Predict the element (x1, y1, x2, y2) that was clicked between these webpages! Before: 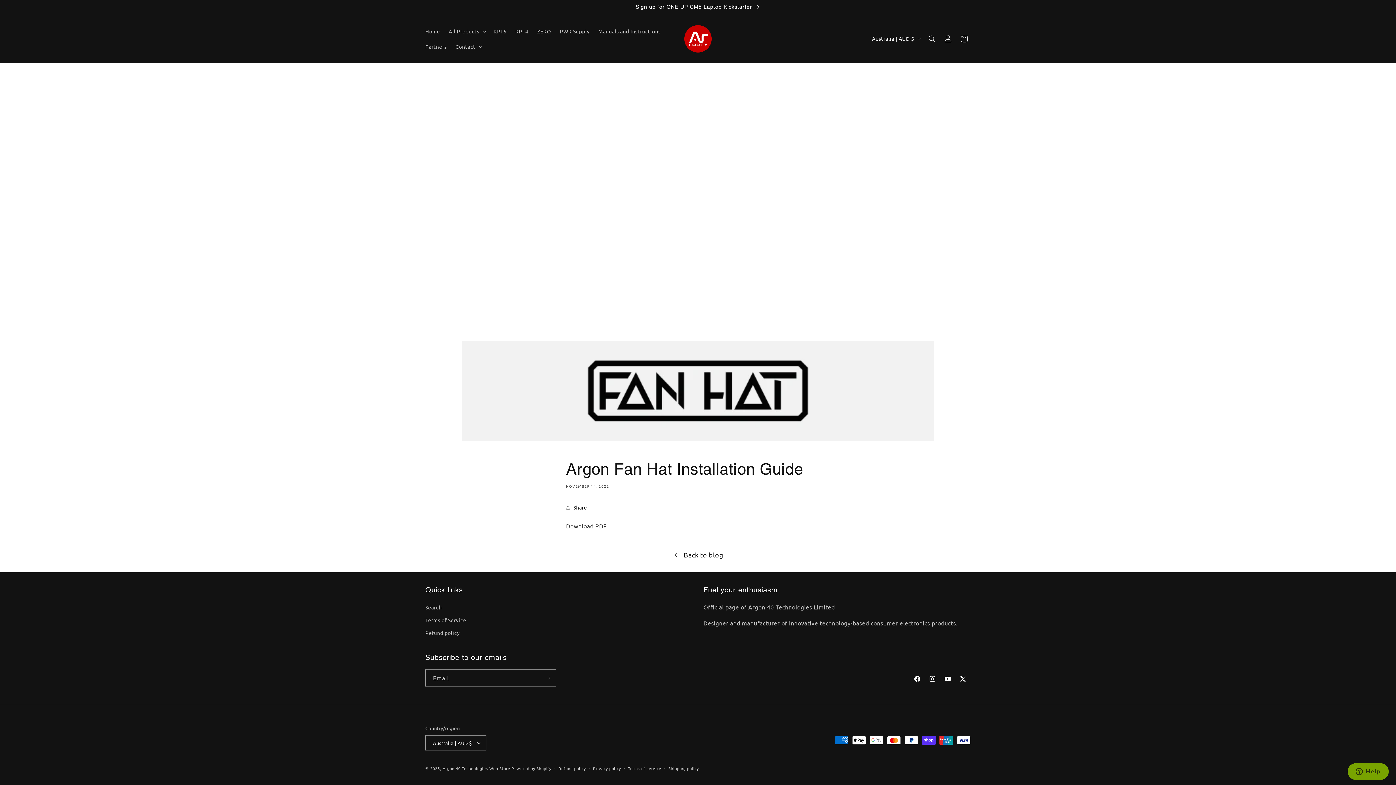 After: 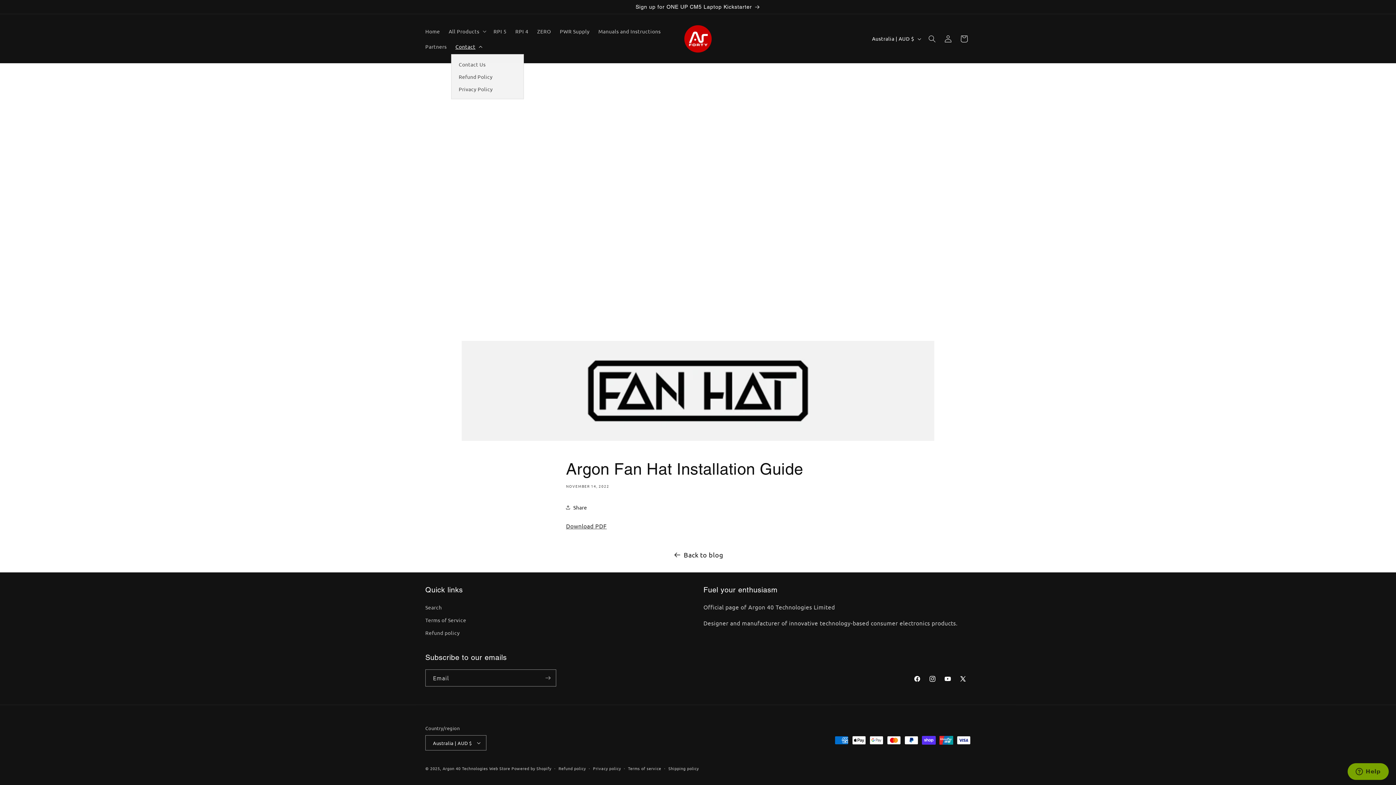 Action: bbox: (451, 38, 485, 54) label: Contact